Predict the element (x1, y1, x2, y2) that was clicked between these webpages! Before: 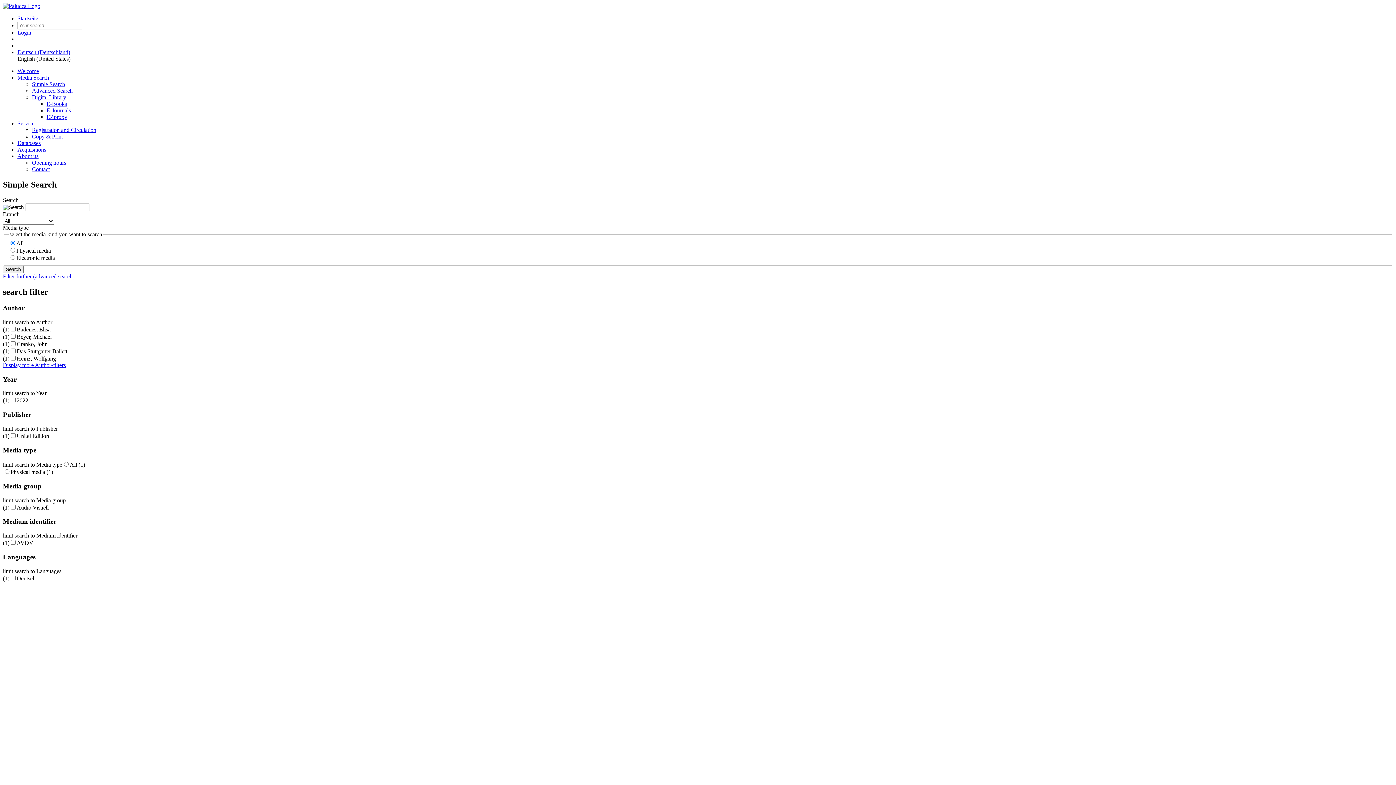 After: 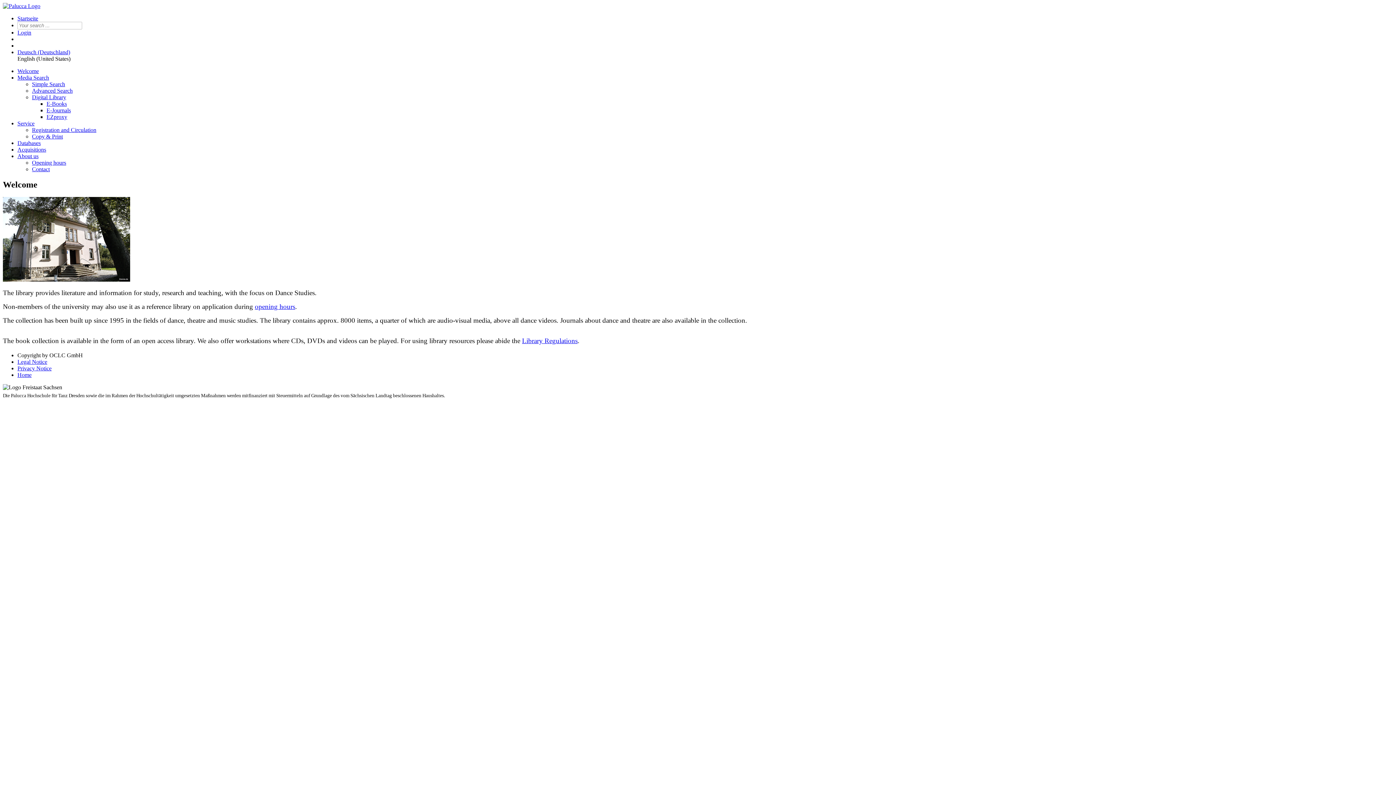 Action: bbox: (17, 15, 38, 21) label: Startseite